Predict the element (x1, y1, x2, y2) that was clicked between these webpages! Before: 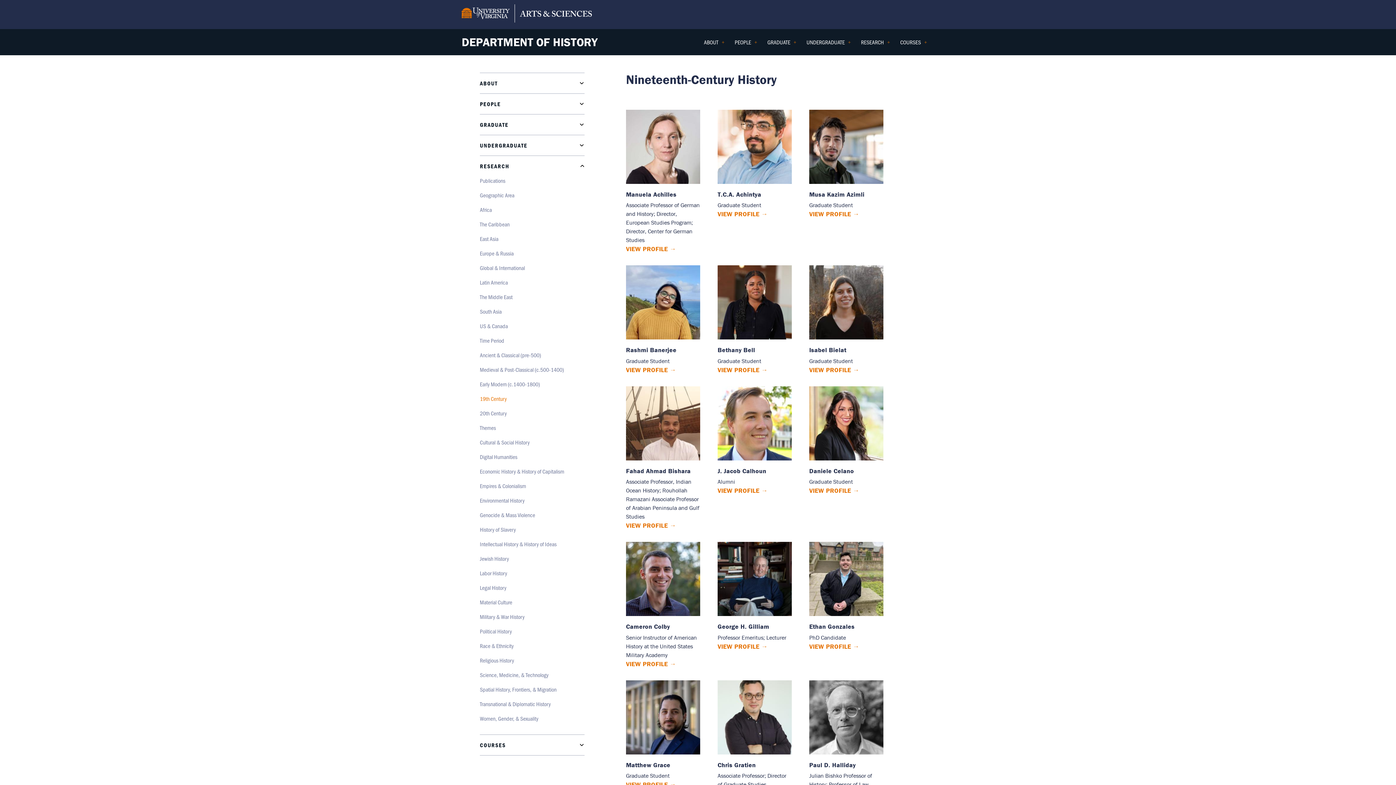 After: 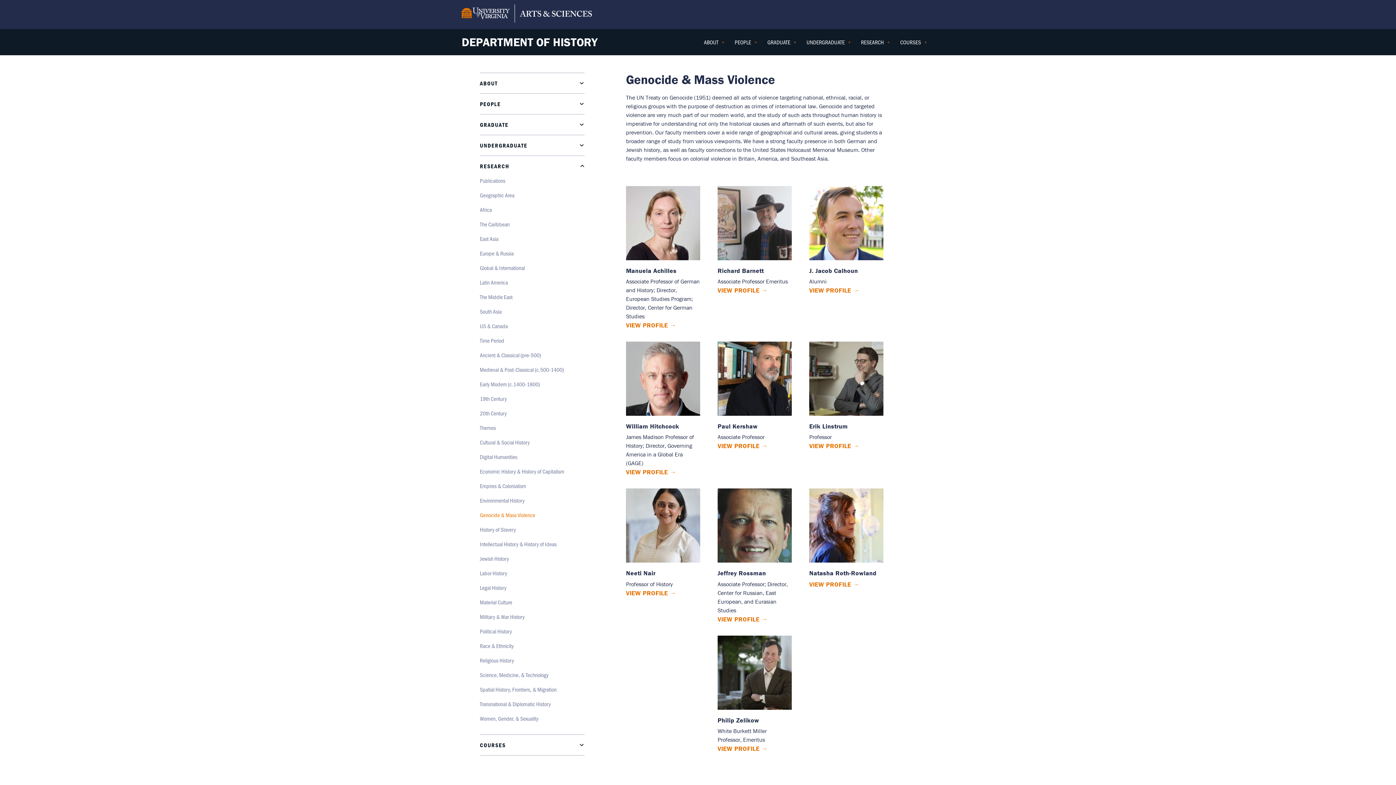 Action: bbox: (480, 511, 535, 518) label: Genocide & Mass Violence